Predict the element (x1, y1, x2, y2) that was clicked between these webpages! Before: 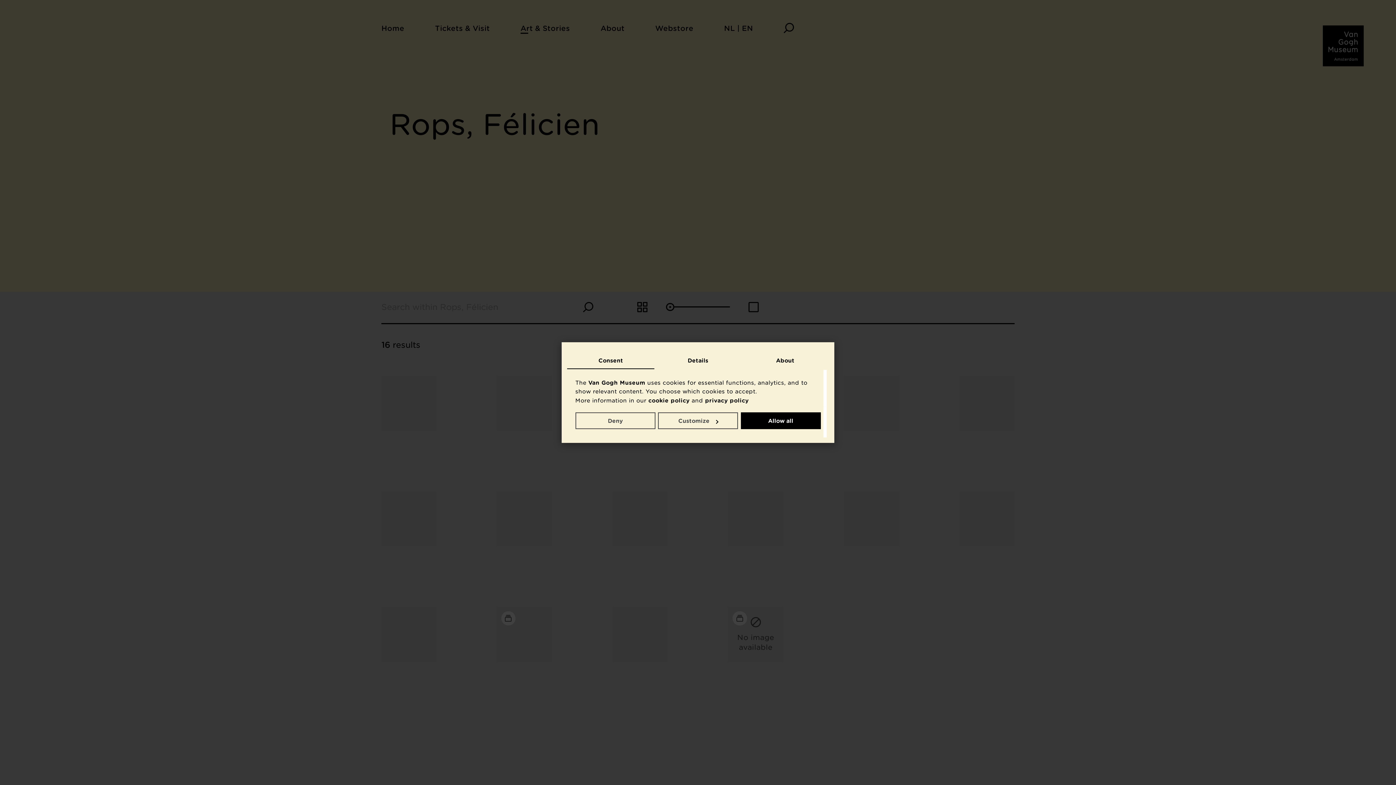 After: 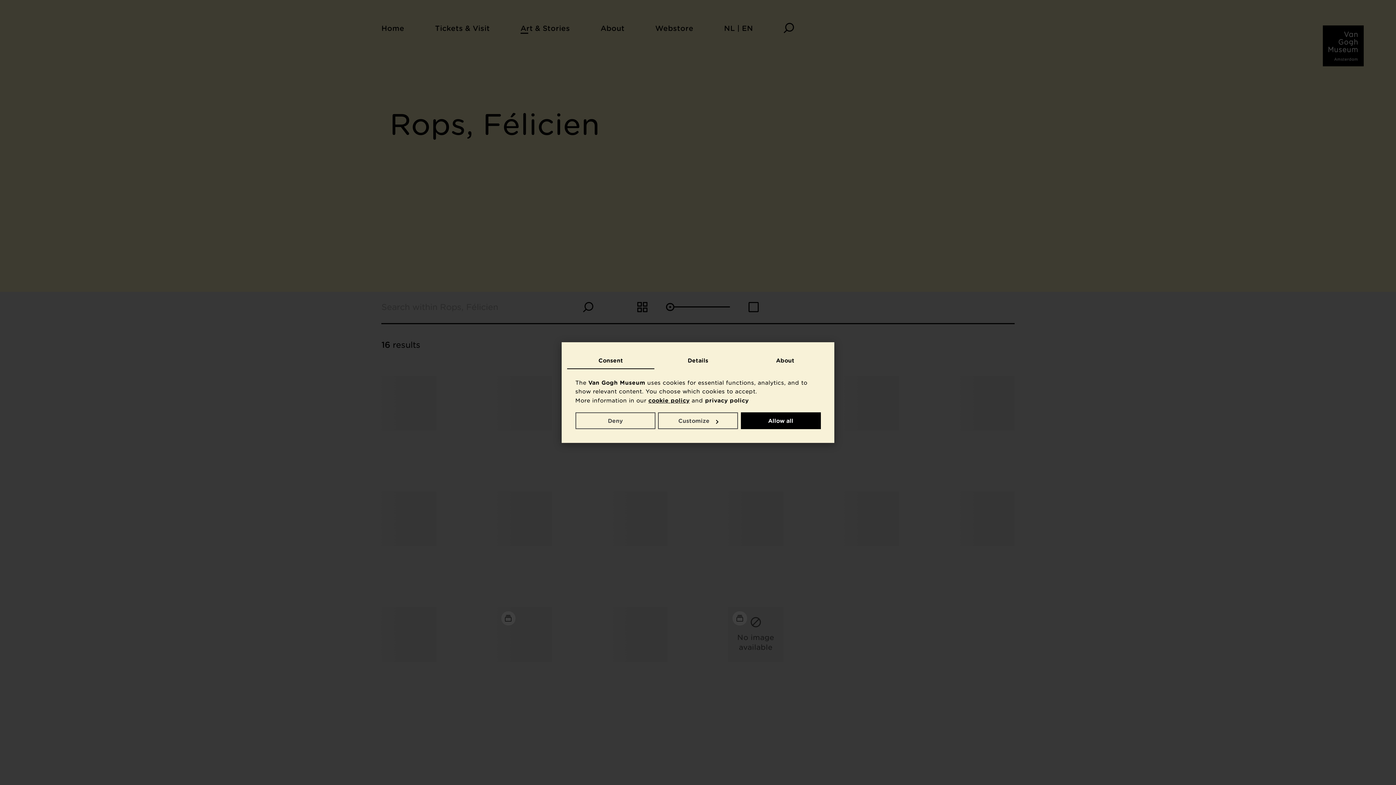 Action: bbox: (648, 397, 689, 403) label: cookie policy